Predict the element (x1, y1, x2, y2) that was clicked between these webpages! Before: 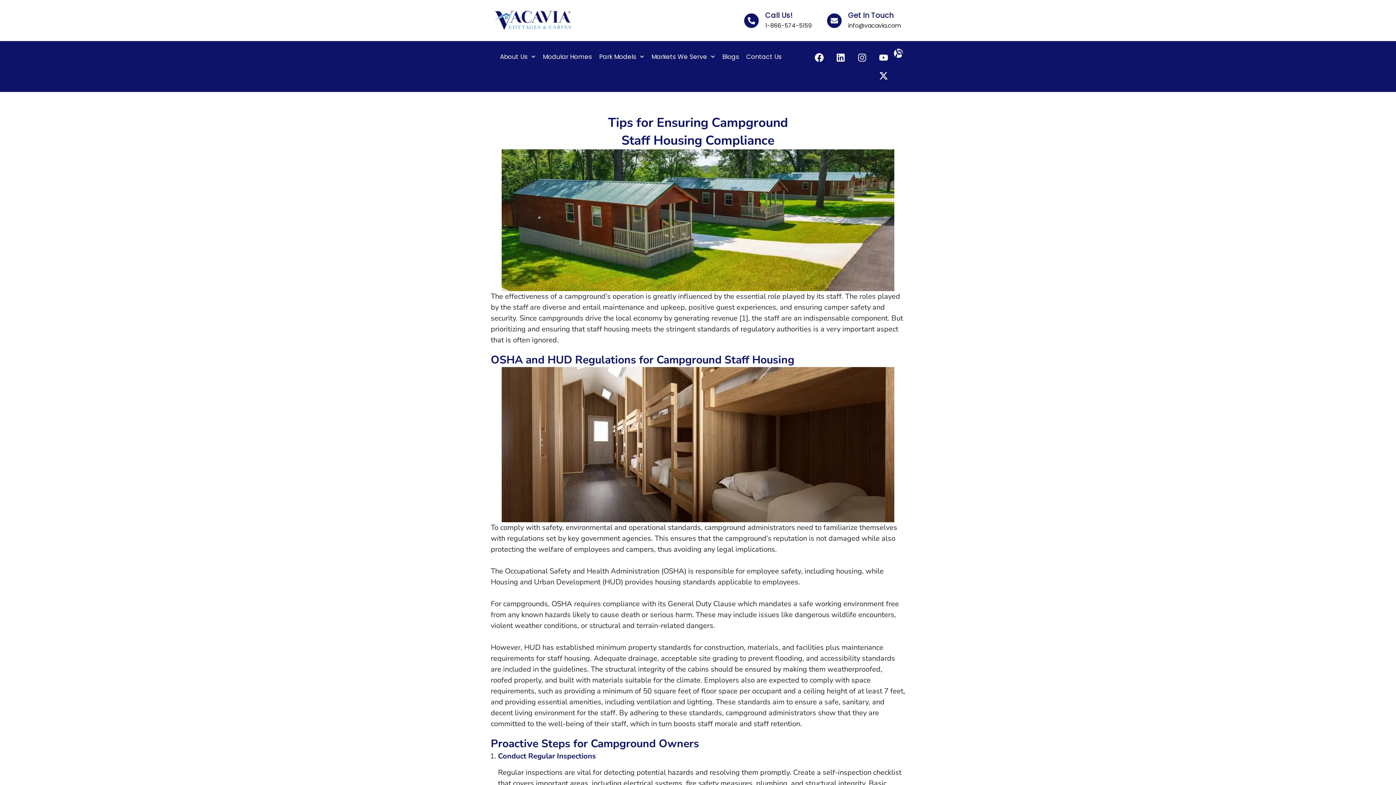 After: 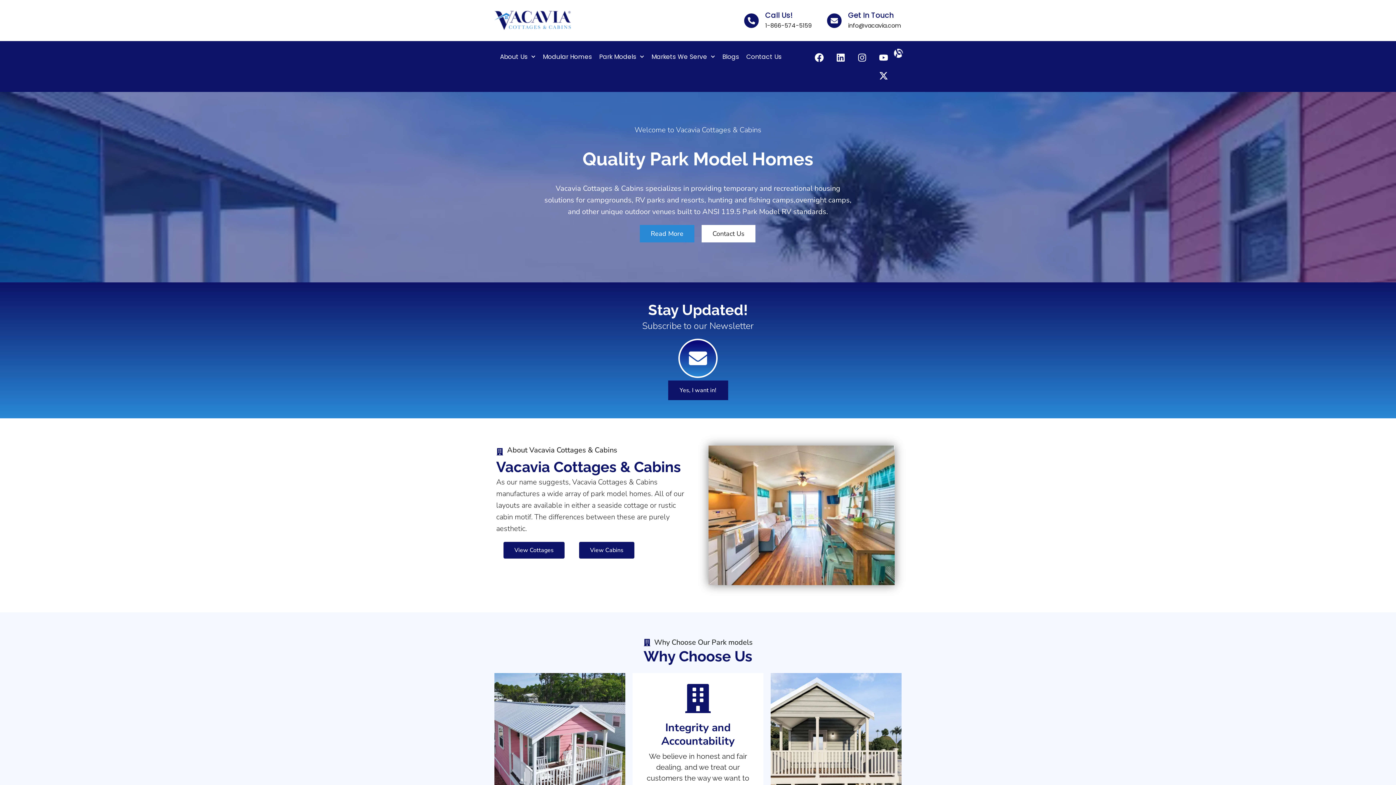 Action: bbox: (494, 10, 570, 29)